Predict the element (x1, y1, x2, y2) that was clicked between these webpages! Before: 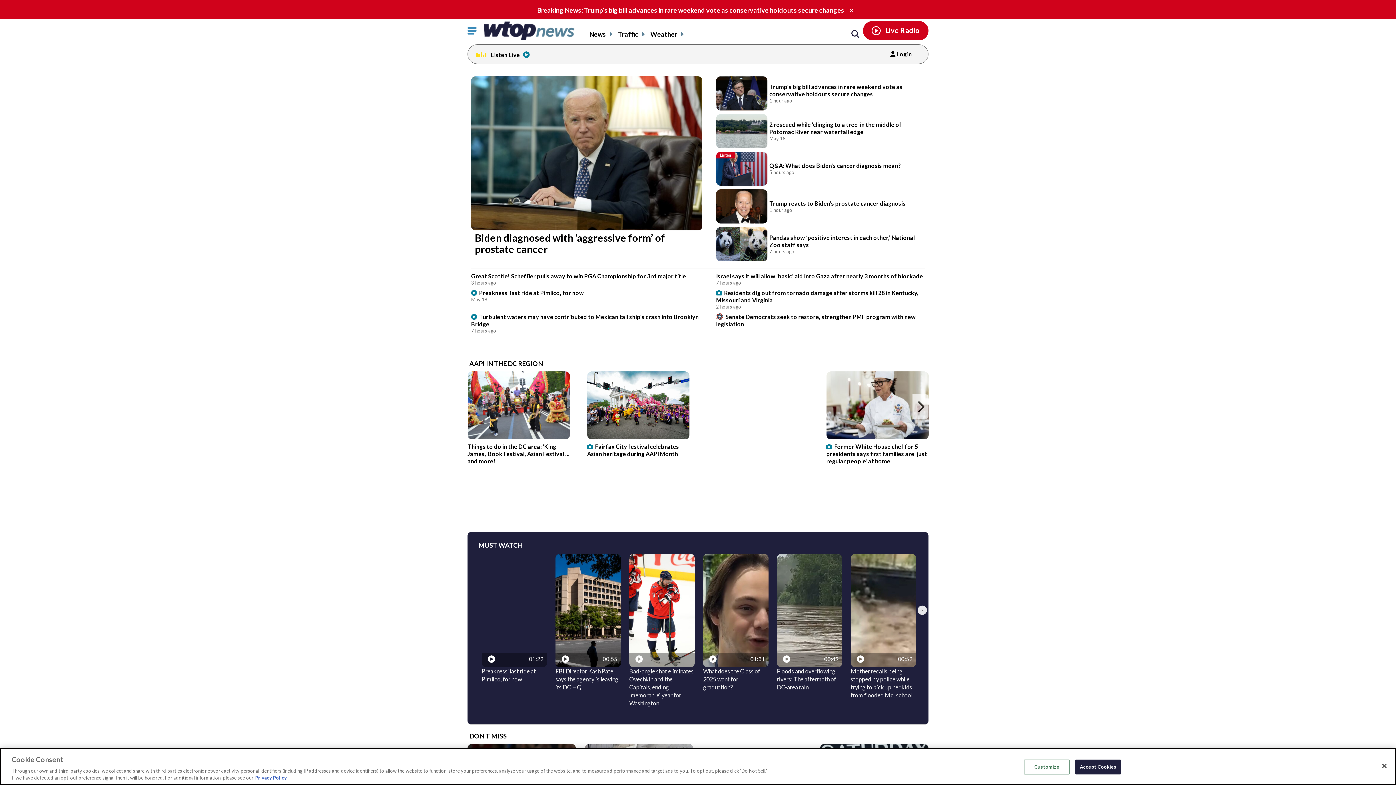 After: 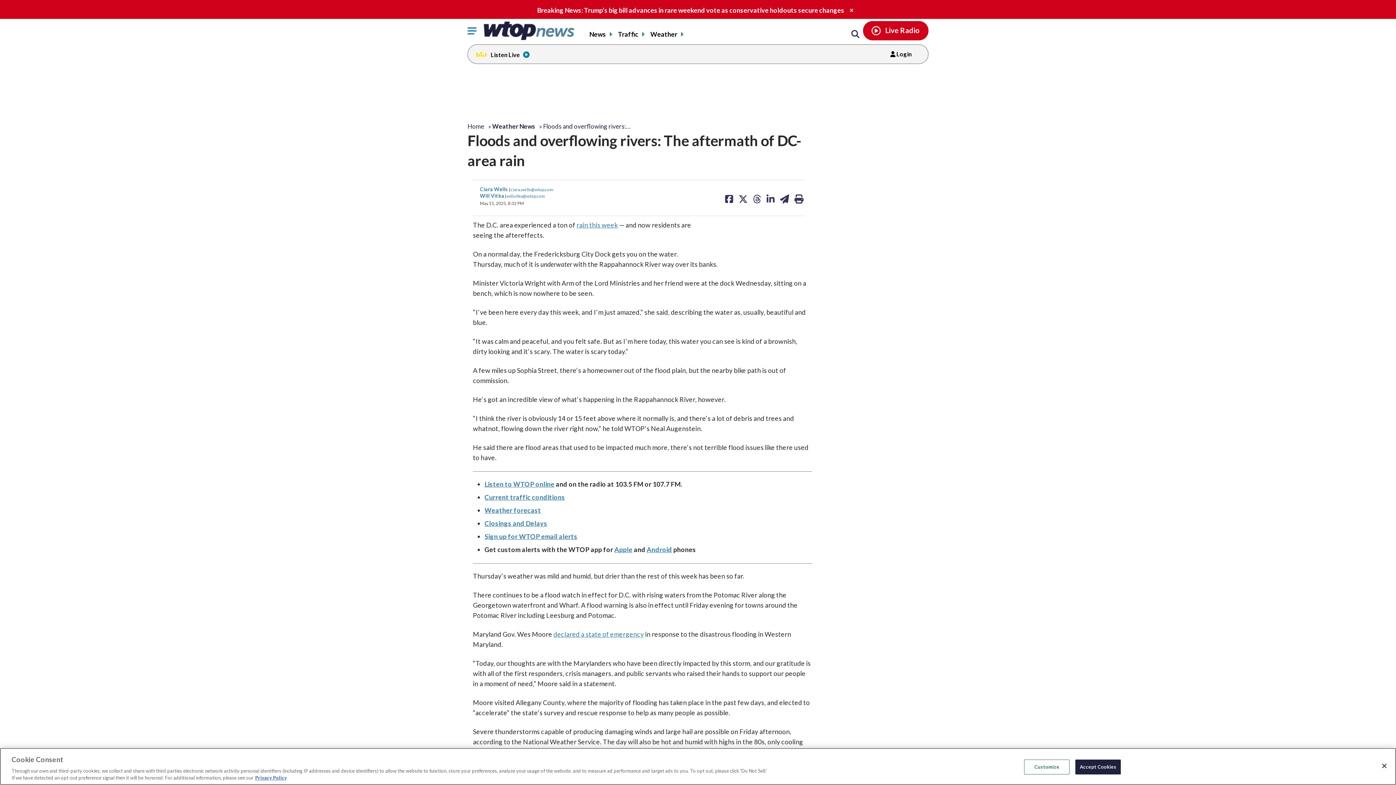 Action: bbox: (777, 667, 842, 691) label: Floods and overflowing rivers: The aftermath of DC-area rain